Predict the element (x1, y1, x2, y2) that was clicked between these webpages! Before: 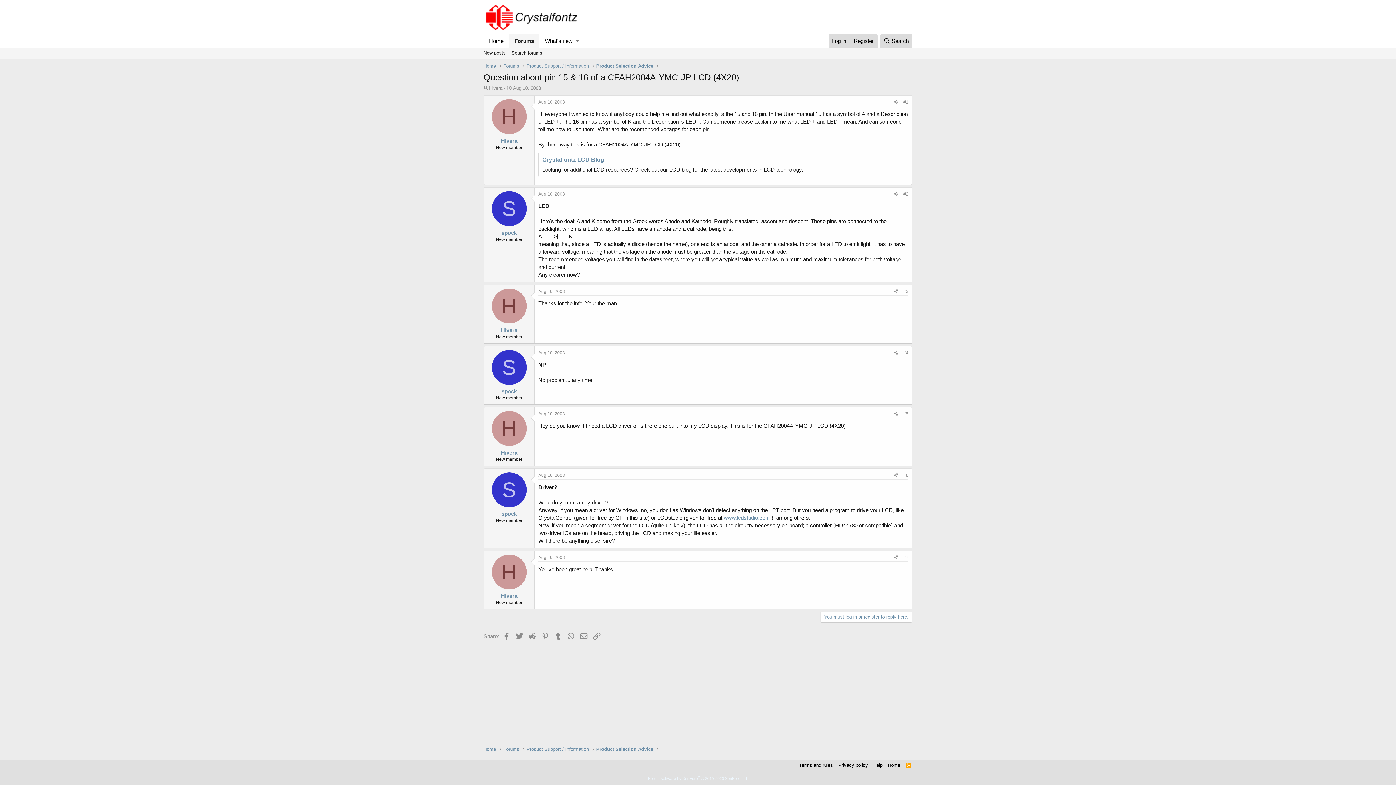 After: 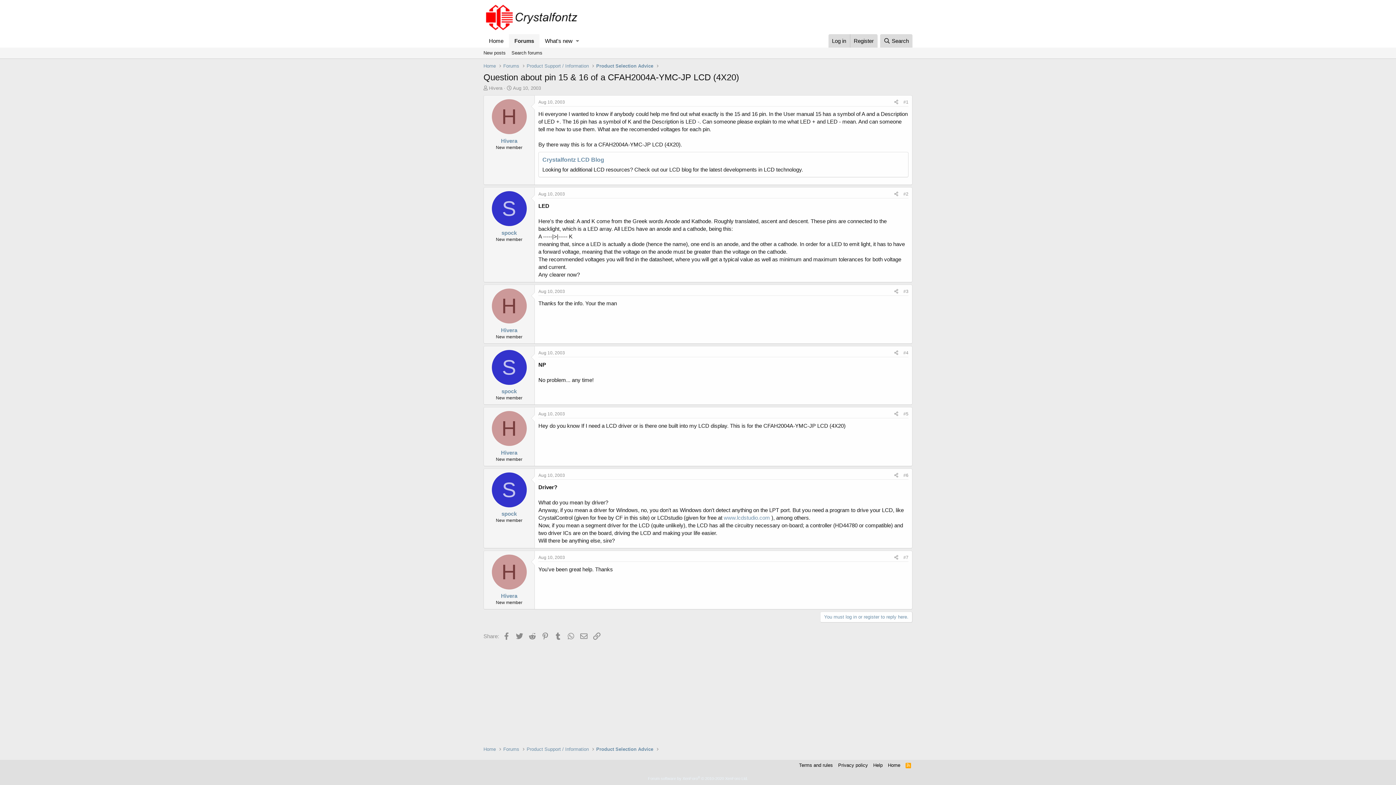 Action: label: Aug 10, 2003 bbox: (538, 191, 565, 196)